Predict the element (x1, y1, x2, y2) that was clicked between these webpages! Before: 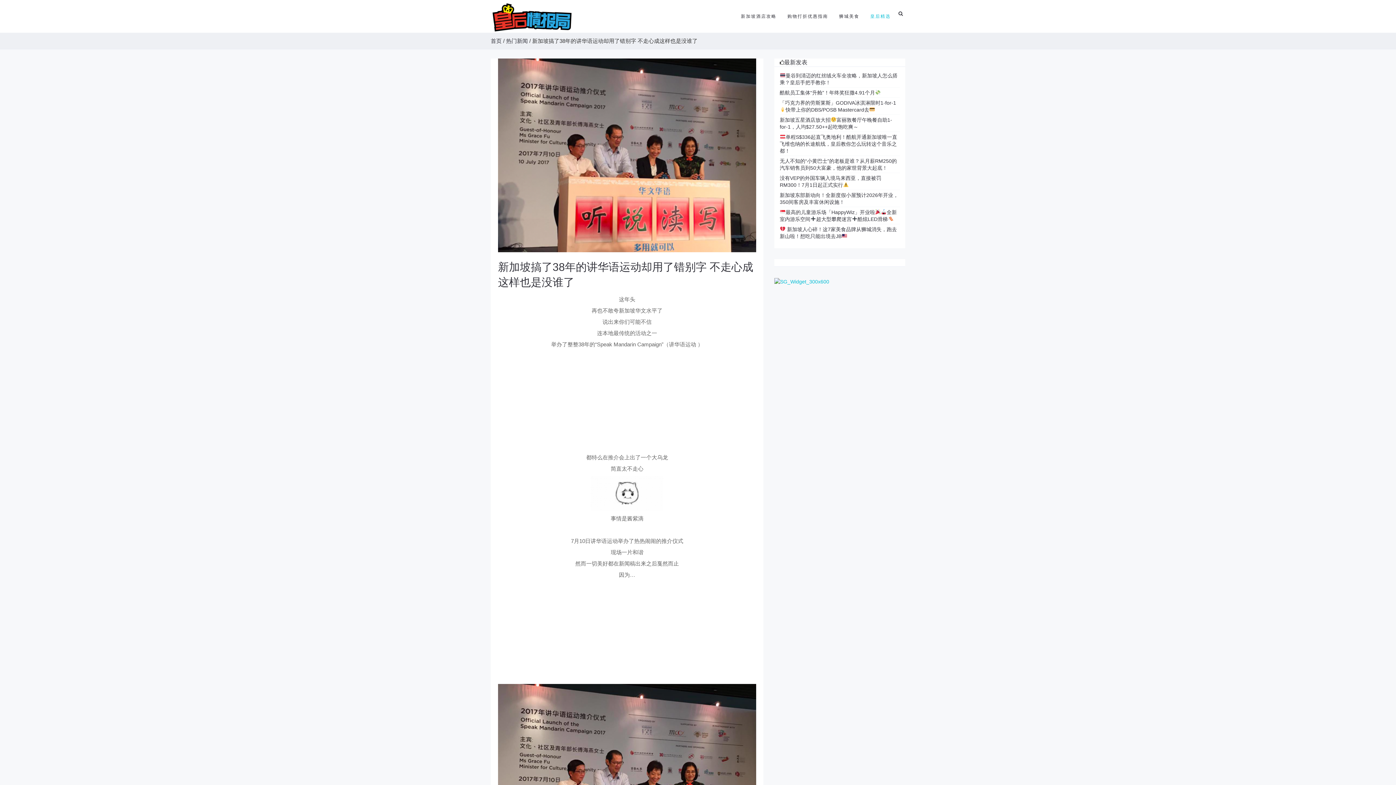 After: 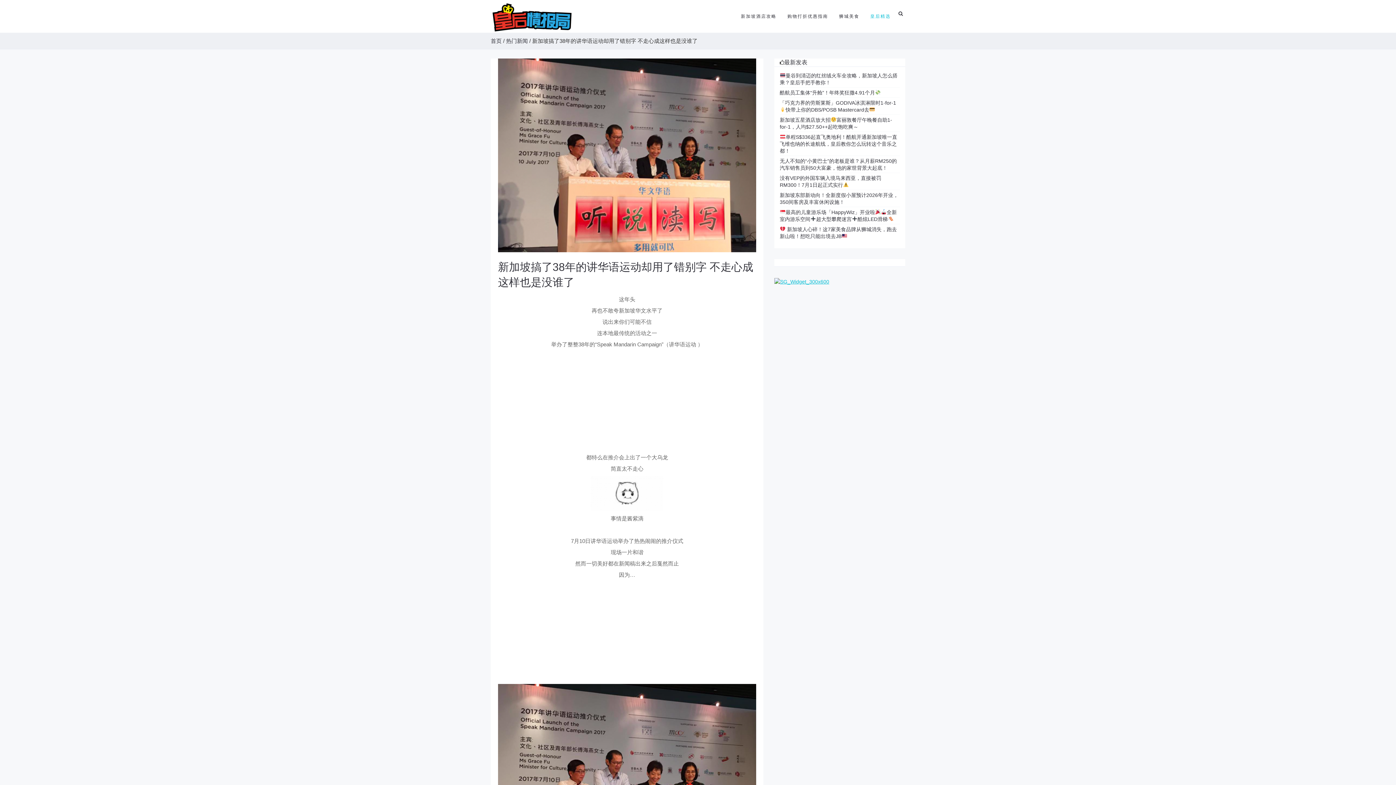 Action: bbox: (774, 278, 829, 284)